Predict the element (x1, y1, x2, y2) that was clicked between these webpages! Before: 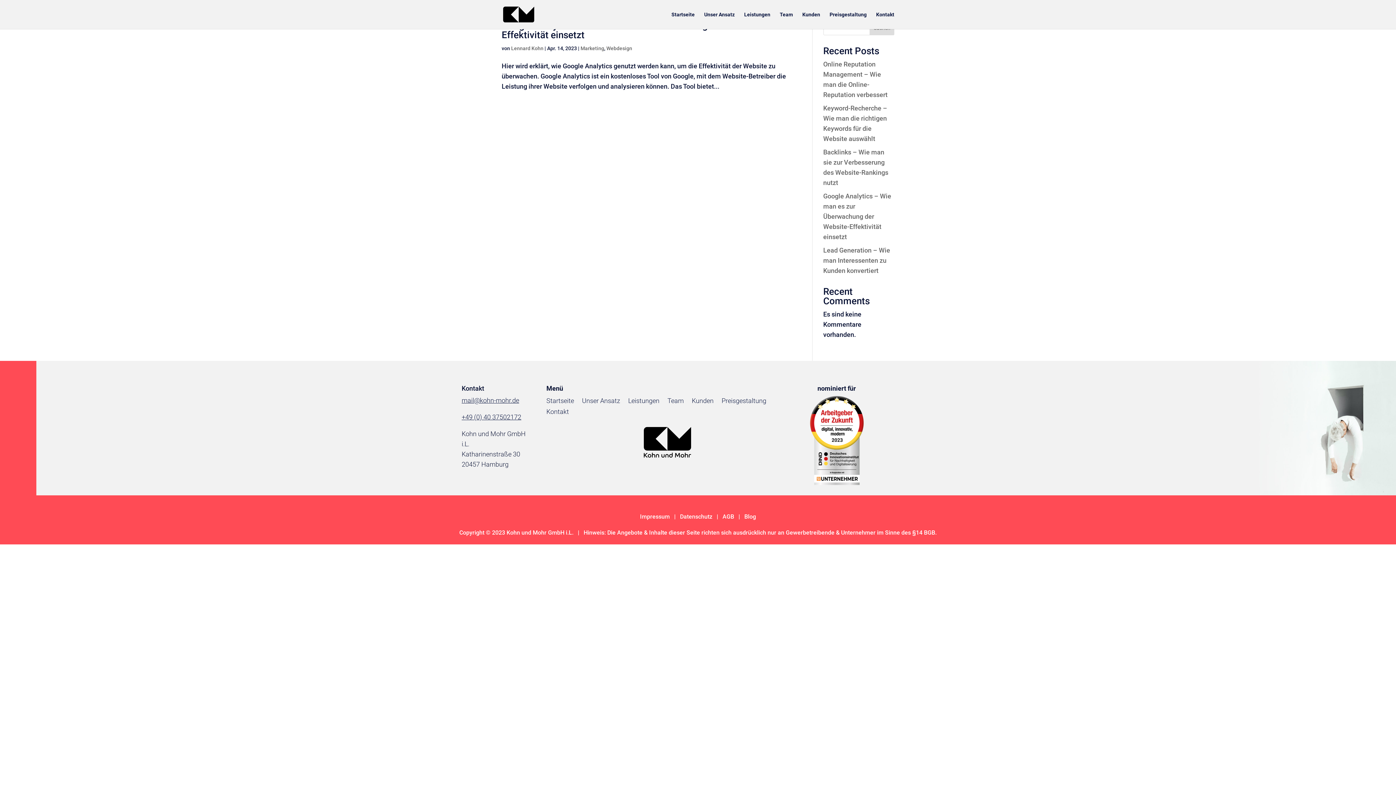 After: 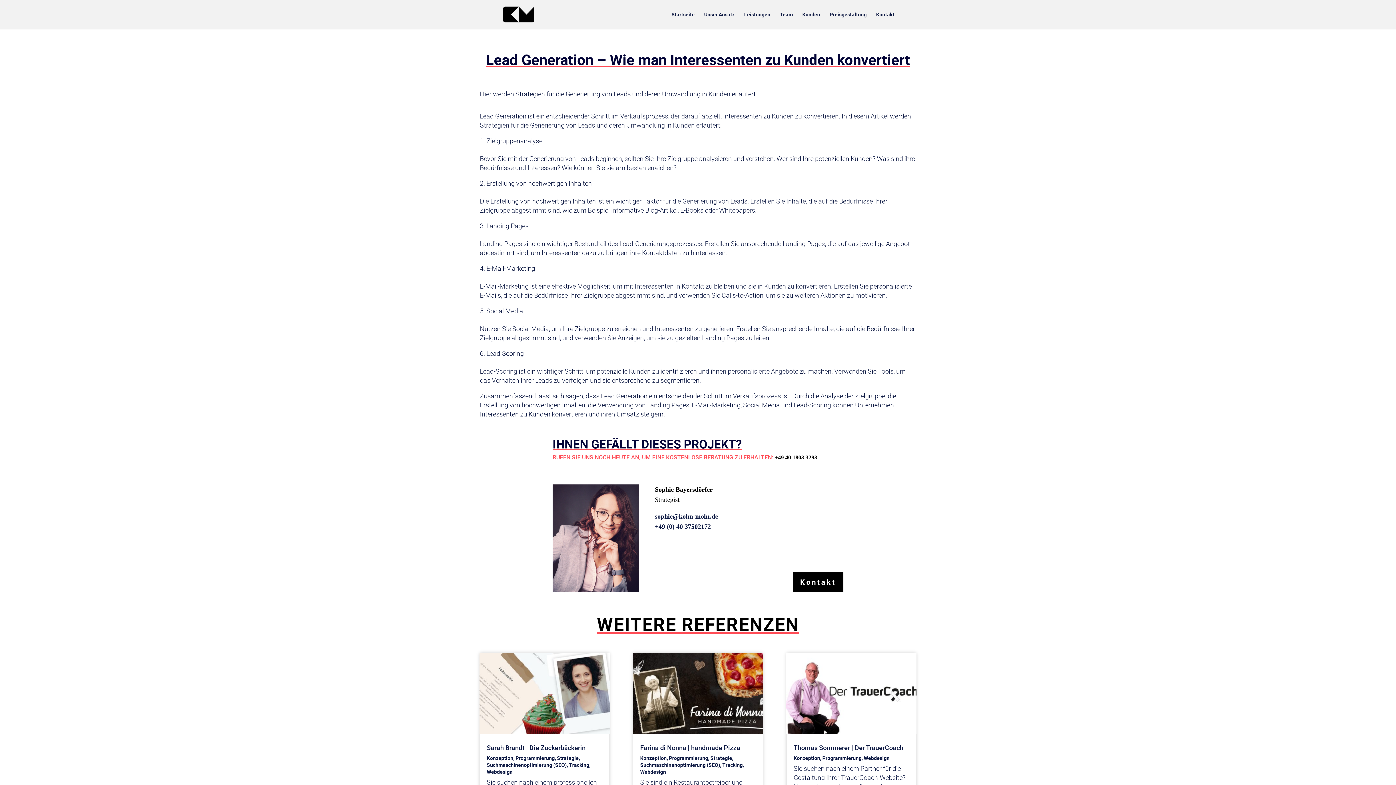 Action: label: Lead Generation – Wie man Interessenten zu Kunden konvertiert bbox: (823, 246, 890, 274)